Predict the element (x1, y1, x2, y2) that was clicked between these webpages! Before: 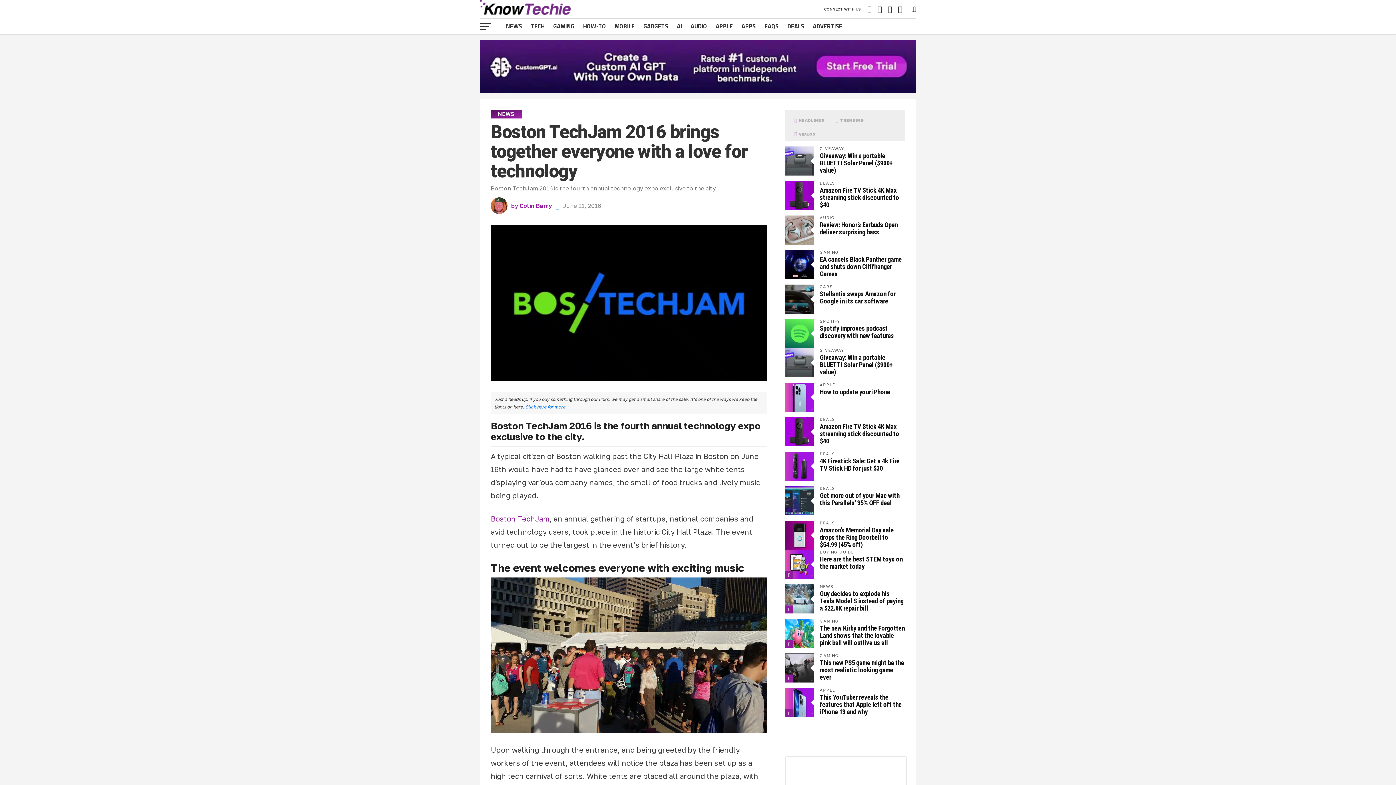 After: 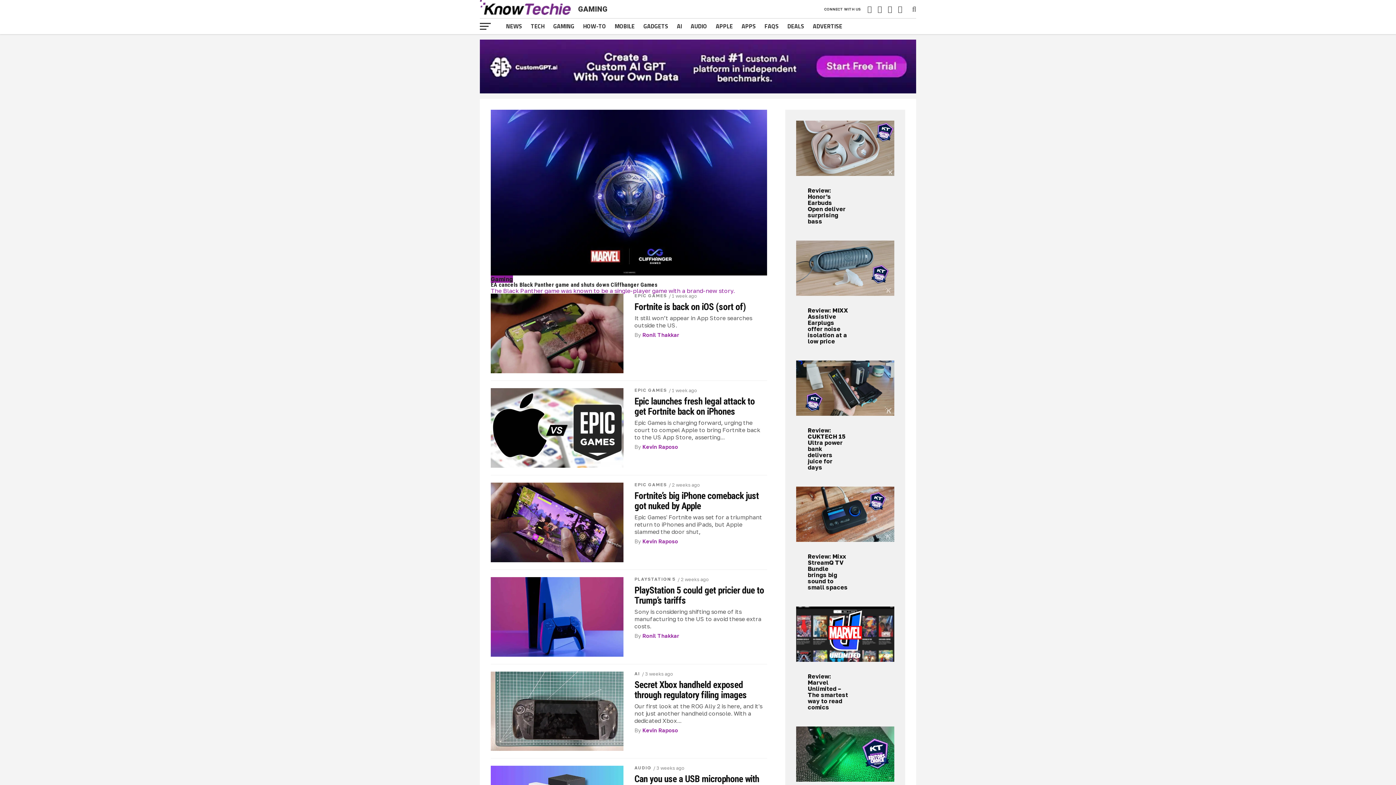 Action: bbox: (549, 18, 578, 34) label: GAMING